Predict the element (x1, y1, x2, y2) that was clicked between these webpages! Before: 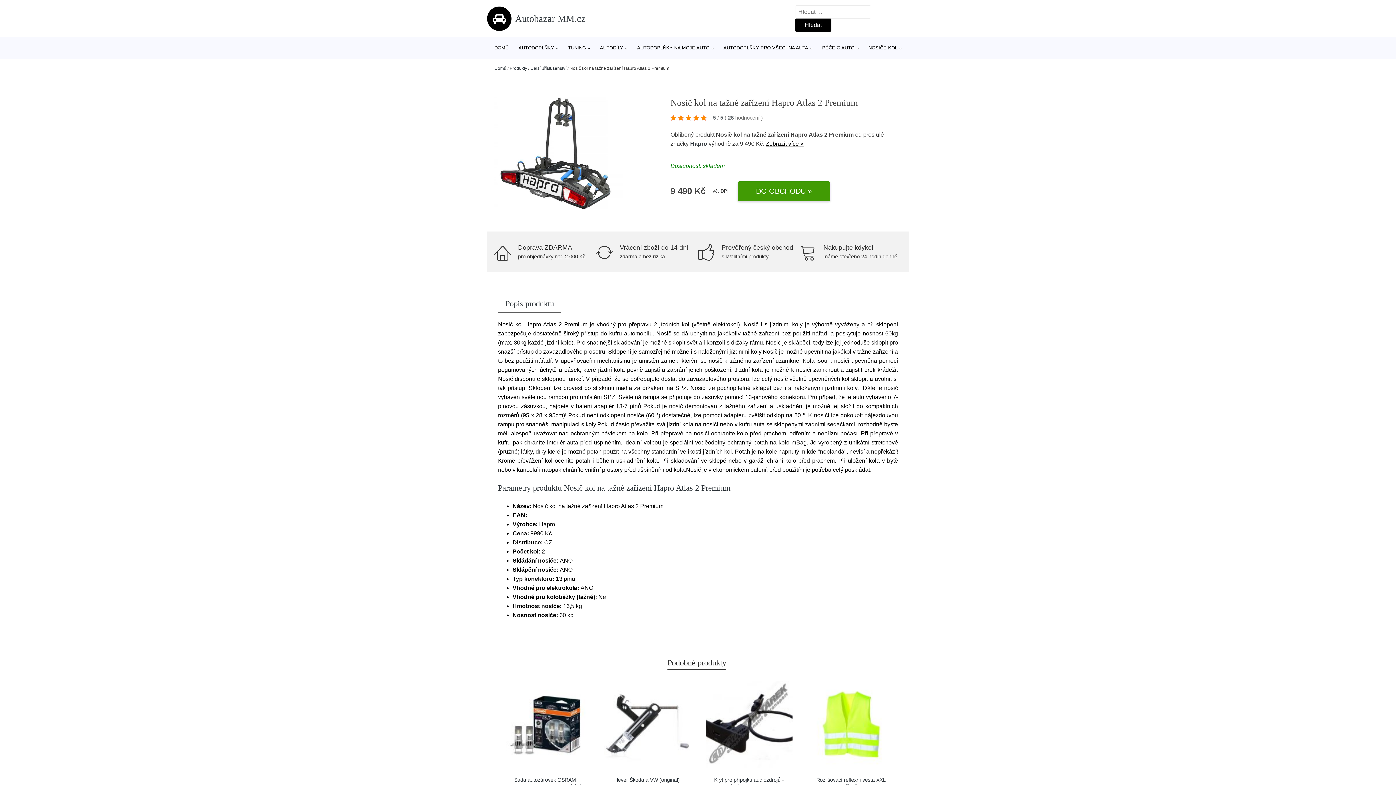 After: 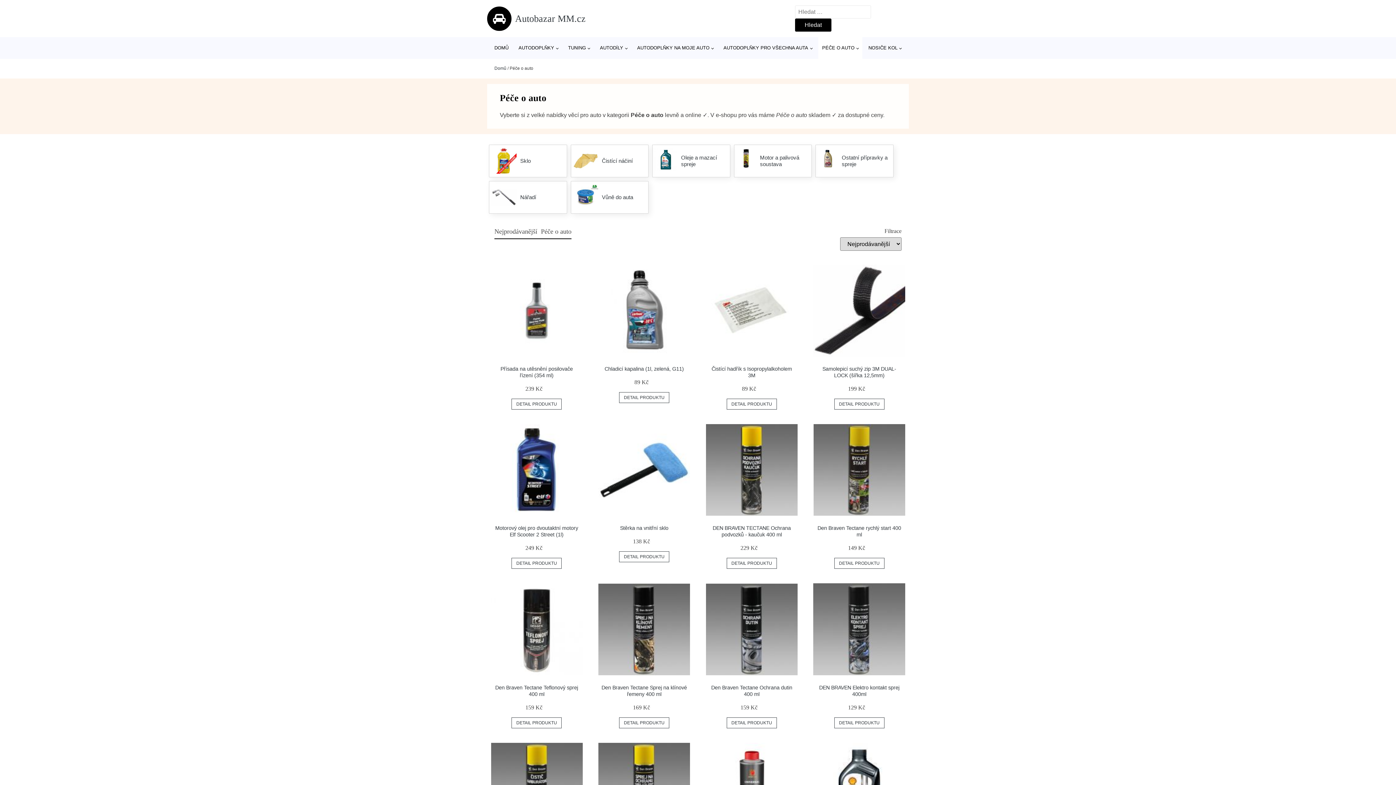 Action: label: PÉČE O AUTO bbox: (818, 37, 862, 58)